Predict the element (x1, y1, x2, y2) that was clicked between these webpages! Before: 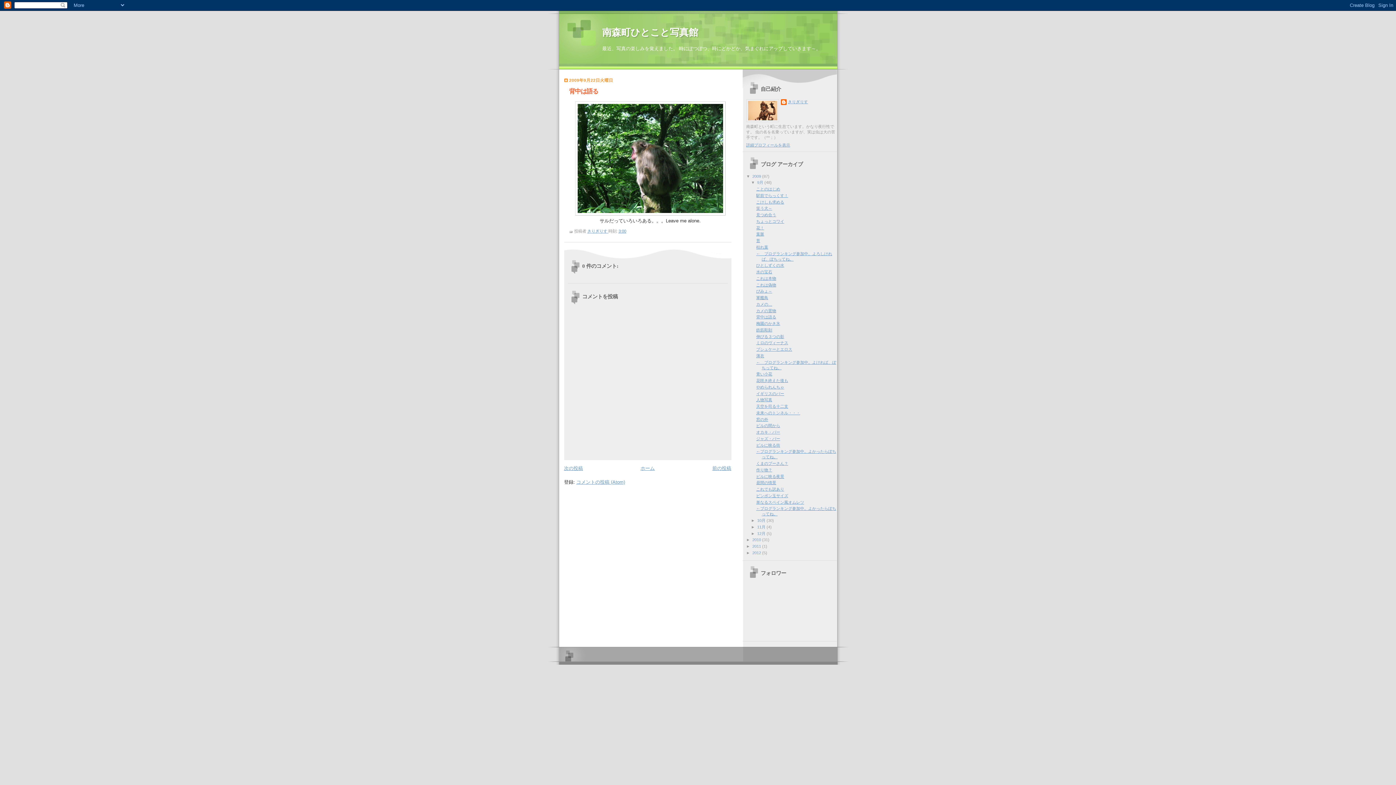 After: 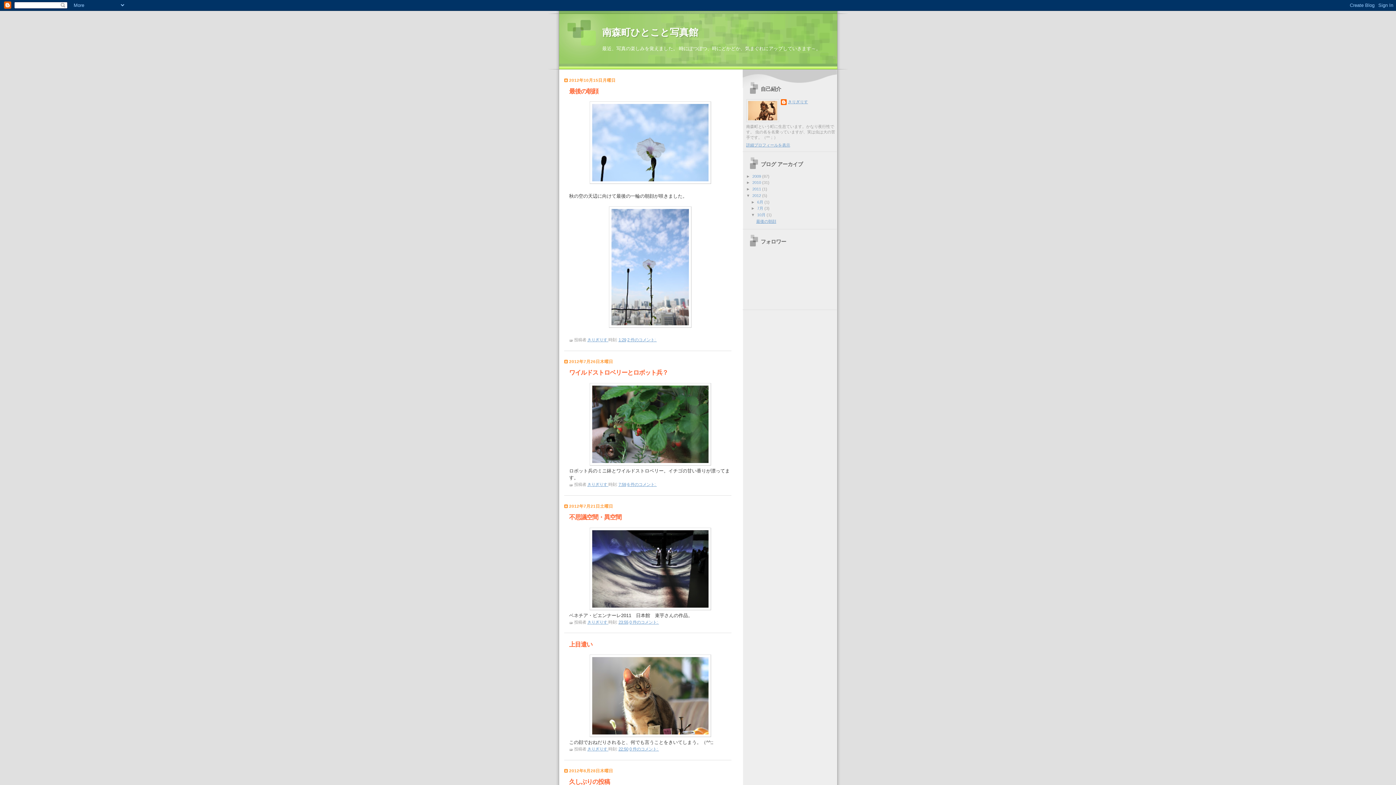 Action: label: ホーム bbox: (640, 465, 654, 471)